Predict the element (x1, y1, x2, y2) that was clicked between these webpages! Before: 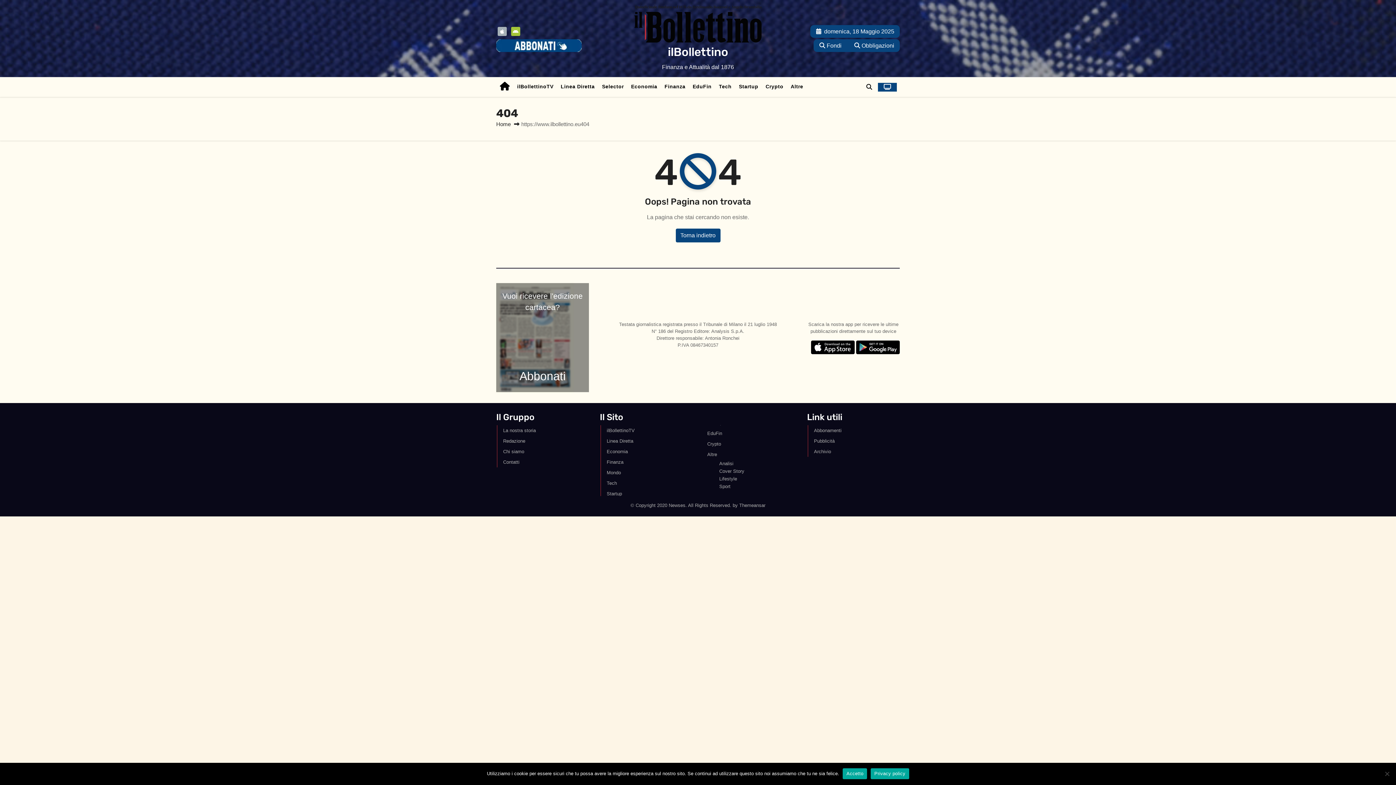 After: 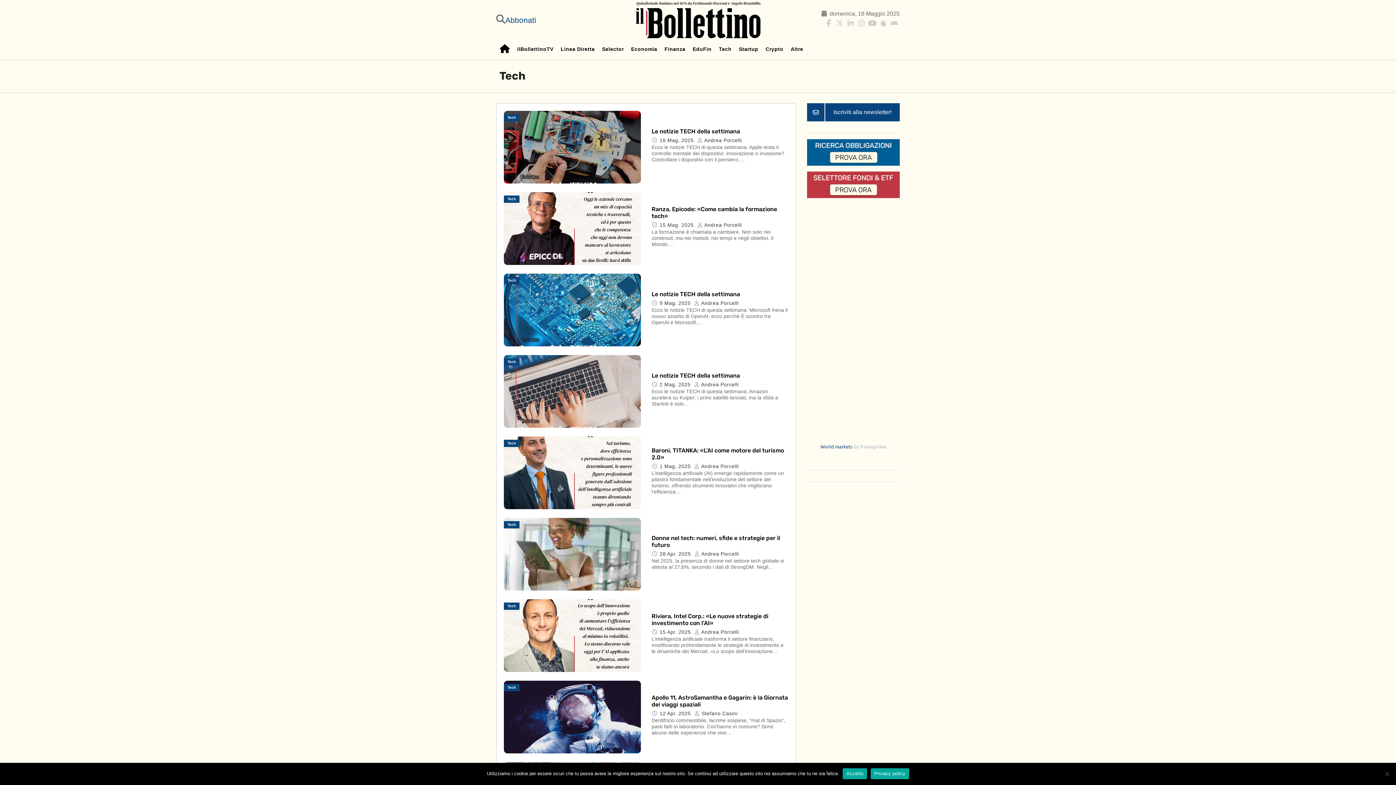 Action: bbox: (715, 80, 735, 94) label: Tech